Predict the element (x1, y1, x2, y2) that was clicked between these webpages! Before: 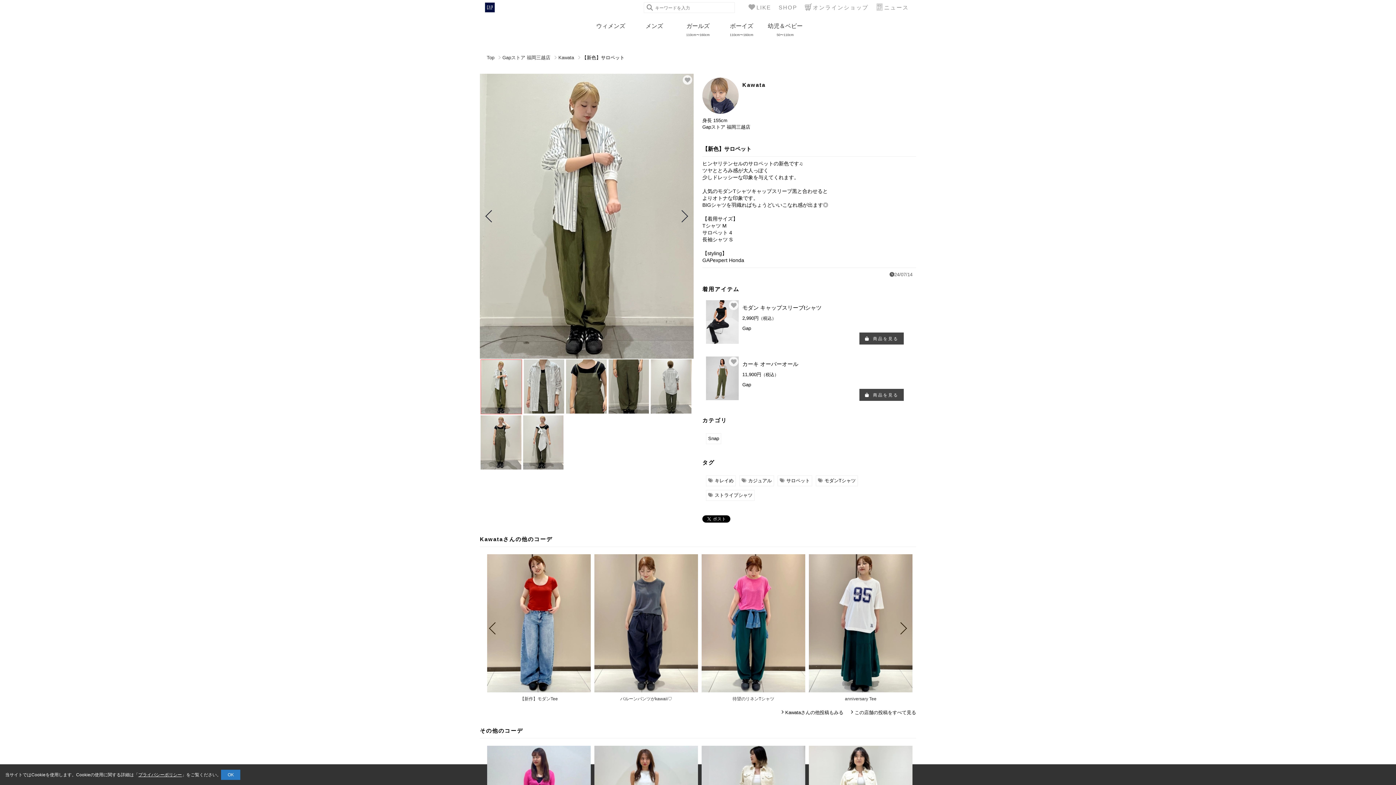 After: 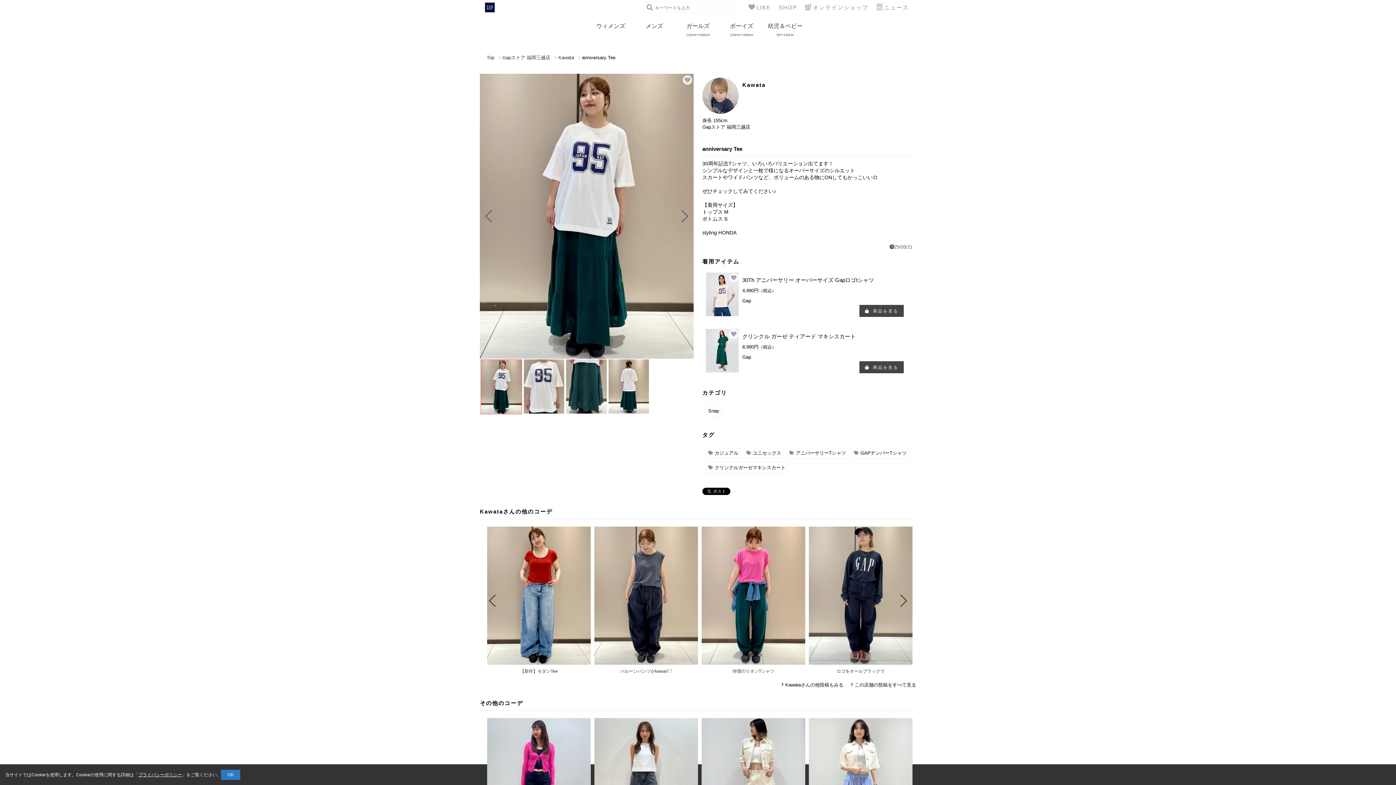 Action: bbox: (809, 554, 912, 692)